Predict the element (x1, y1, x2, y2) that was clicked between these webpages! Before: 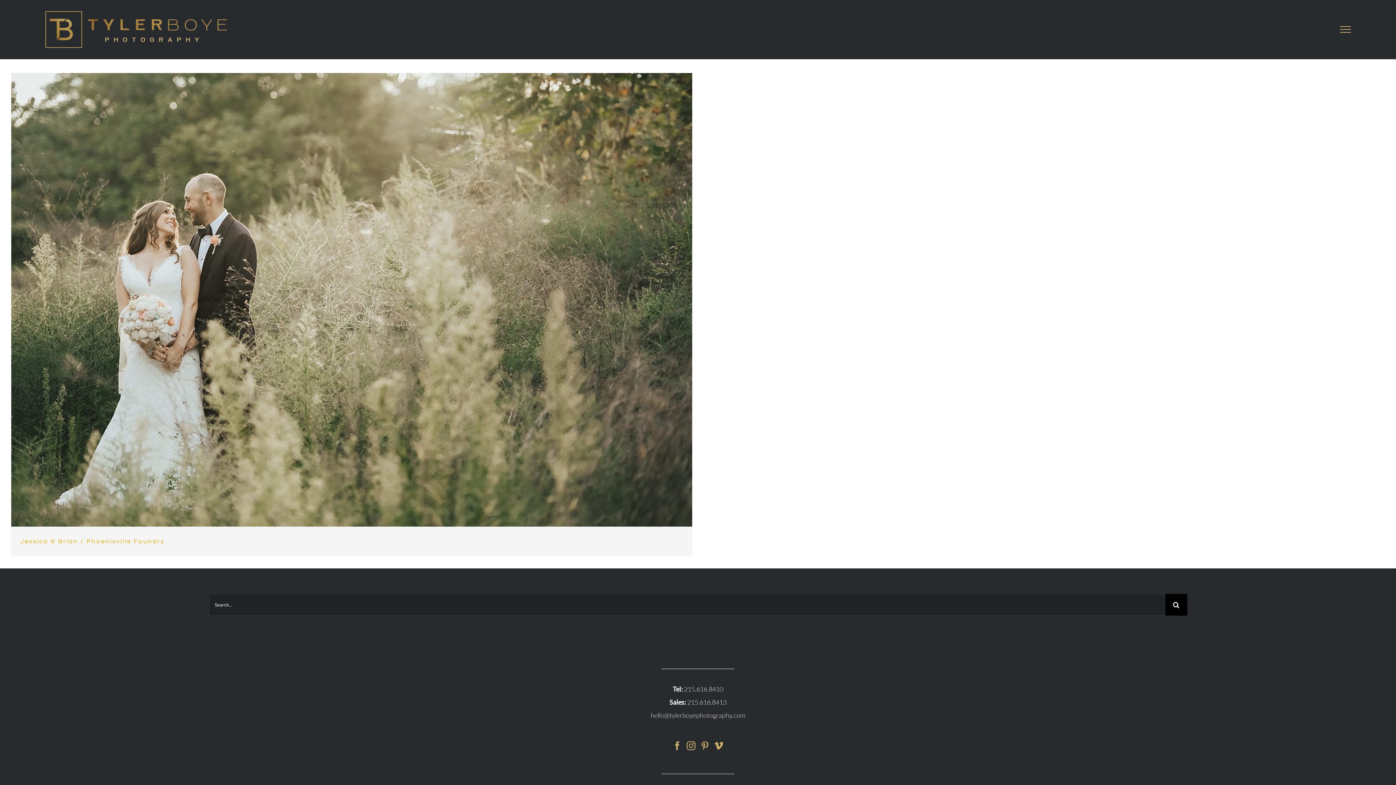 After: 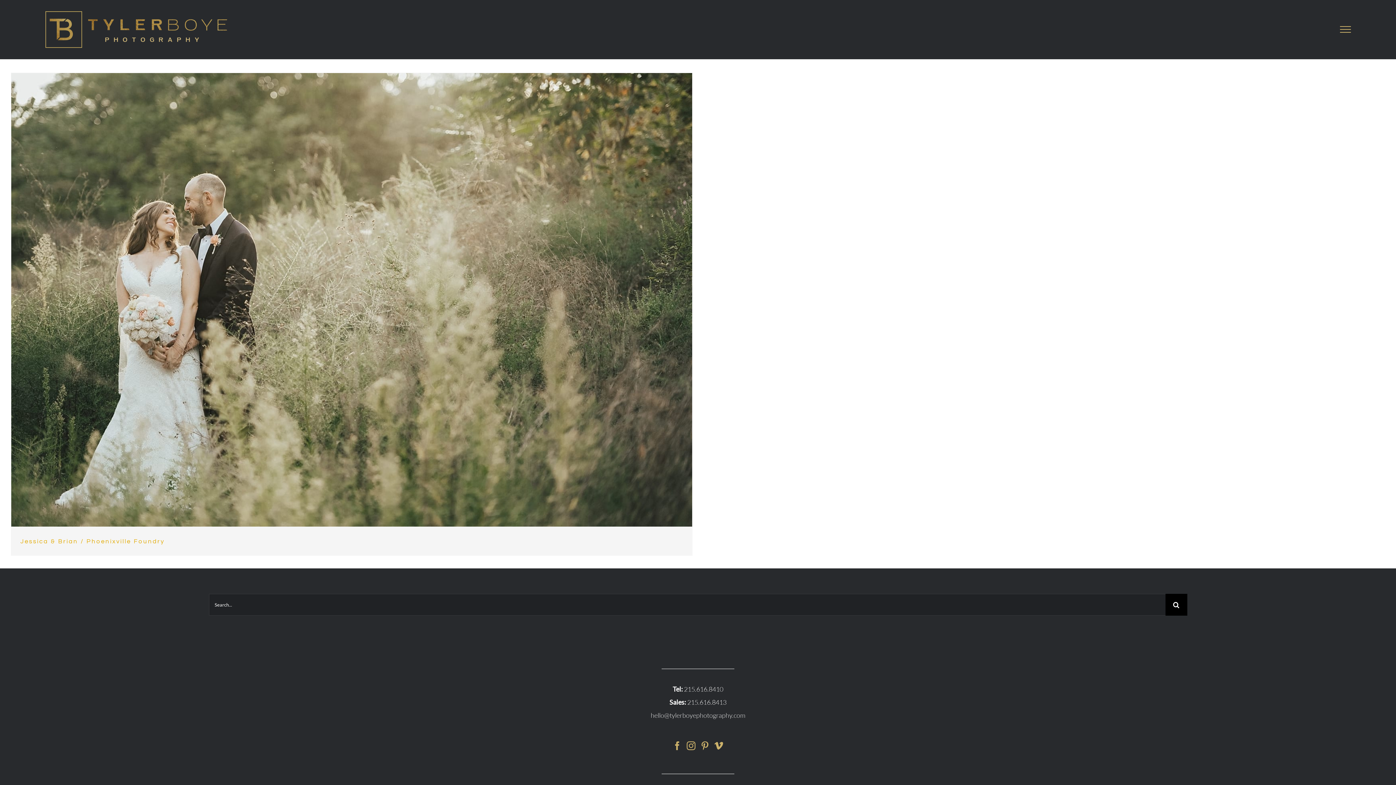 Action: bbox: (700, 741, 709, 750) label: Pinterest